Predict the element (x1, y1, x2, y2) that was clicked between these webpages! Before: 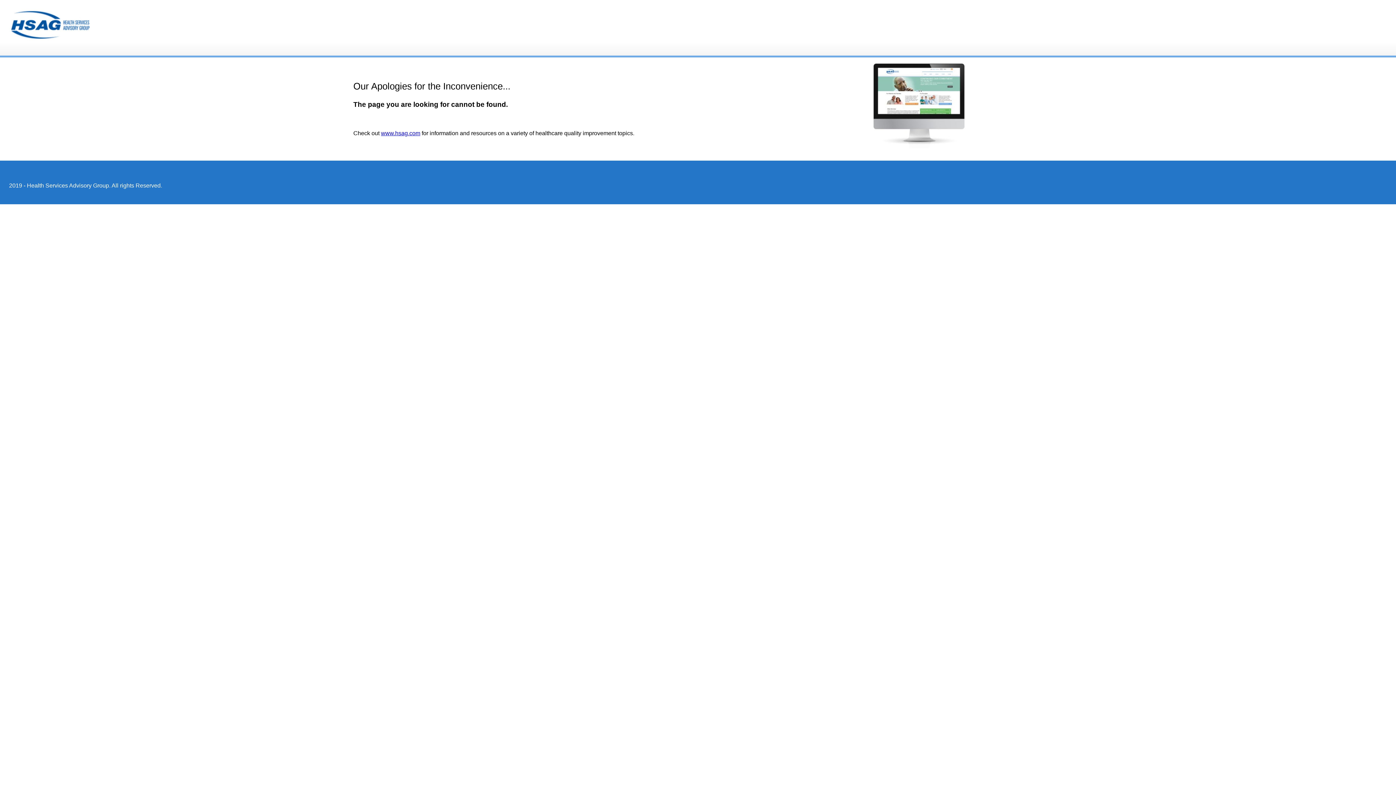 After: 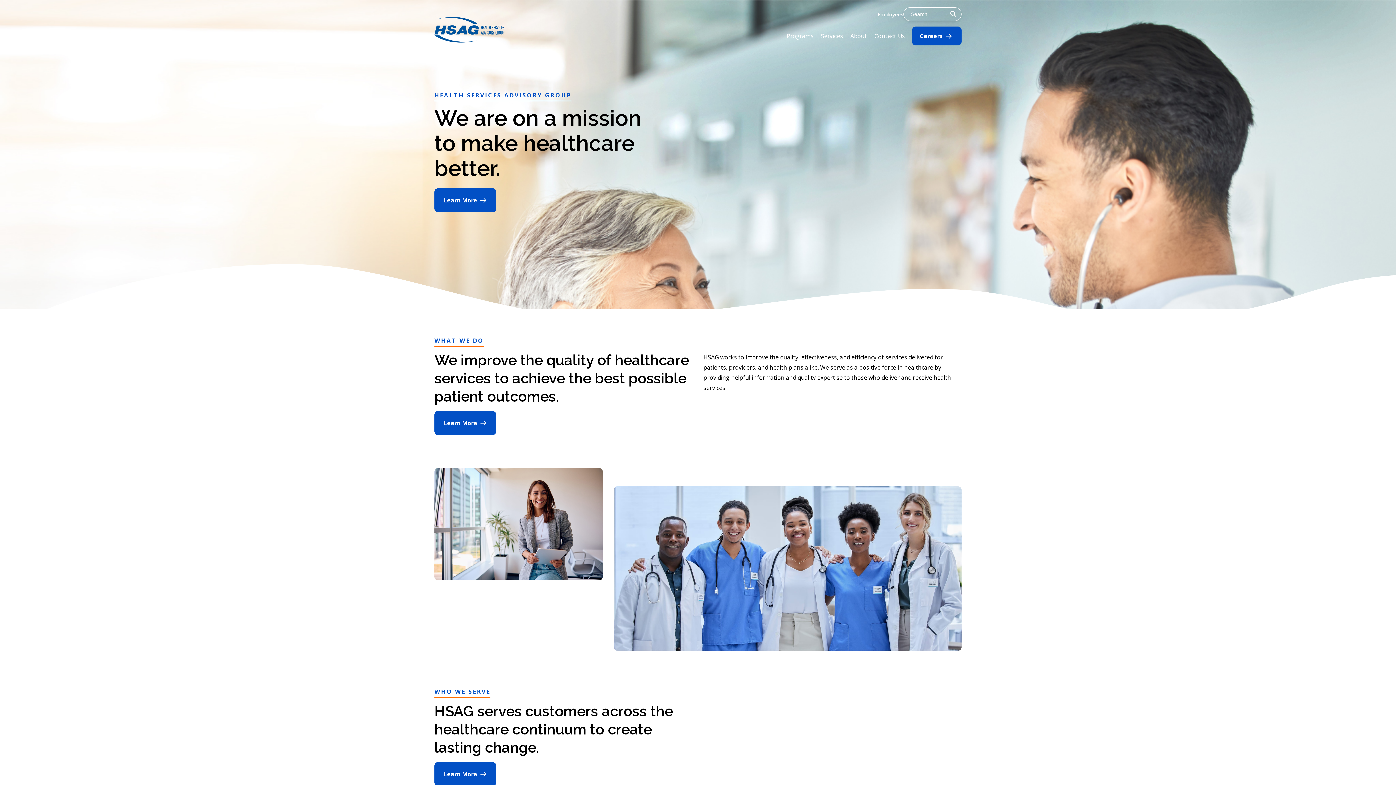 Action: label: www.hsag.com bbox: (381, 130, 420, 136)